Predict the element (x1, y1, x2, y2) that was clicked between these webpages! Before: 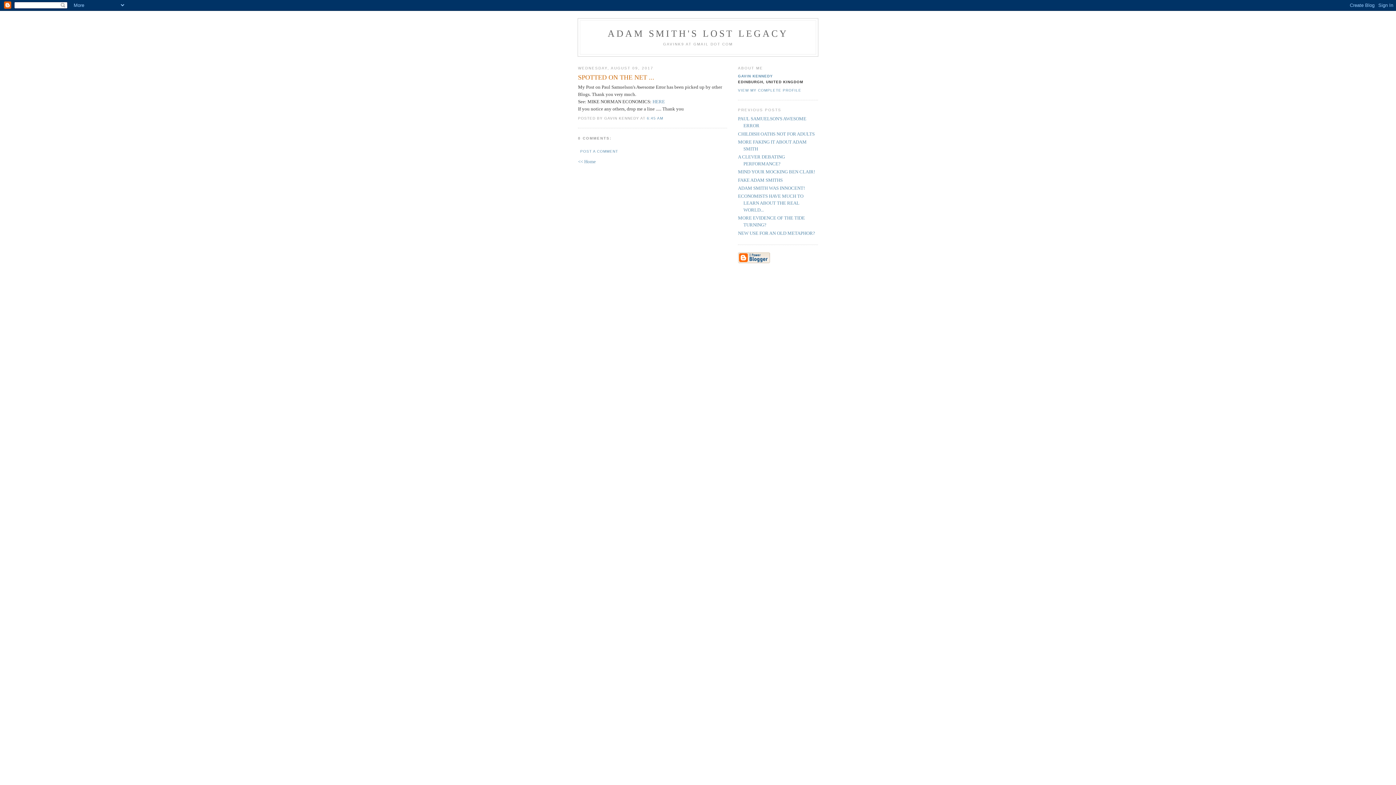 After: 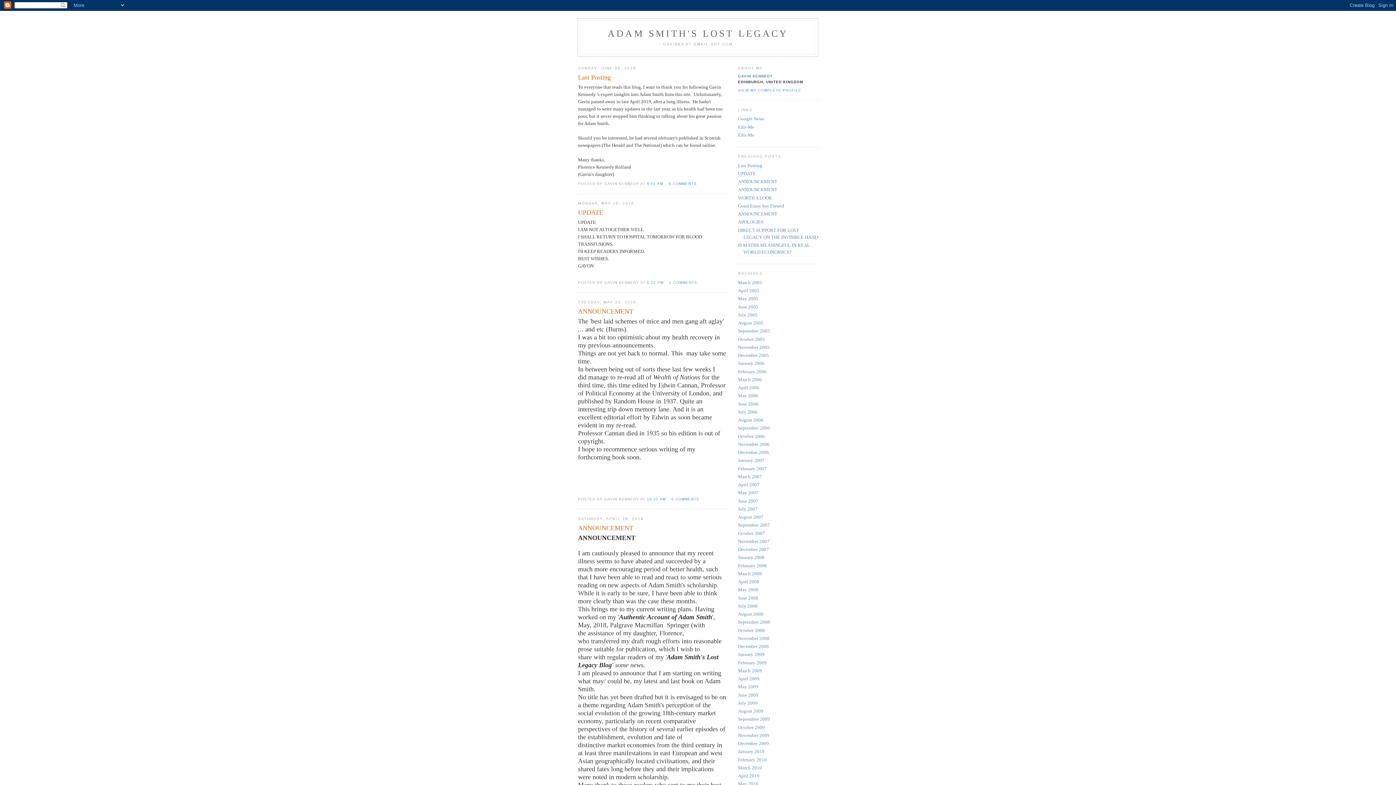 Action: label: ADAM SMITH'S LOST LEGACY bbox: (607, 28, 788, 38)